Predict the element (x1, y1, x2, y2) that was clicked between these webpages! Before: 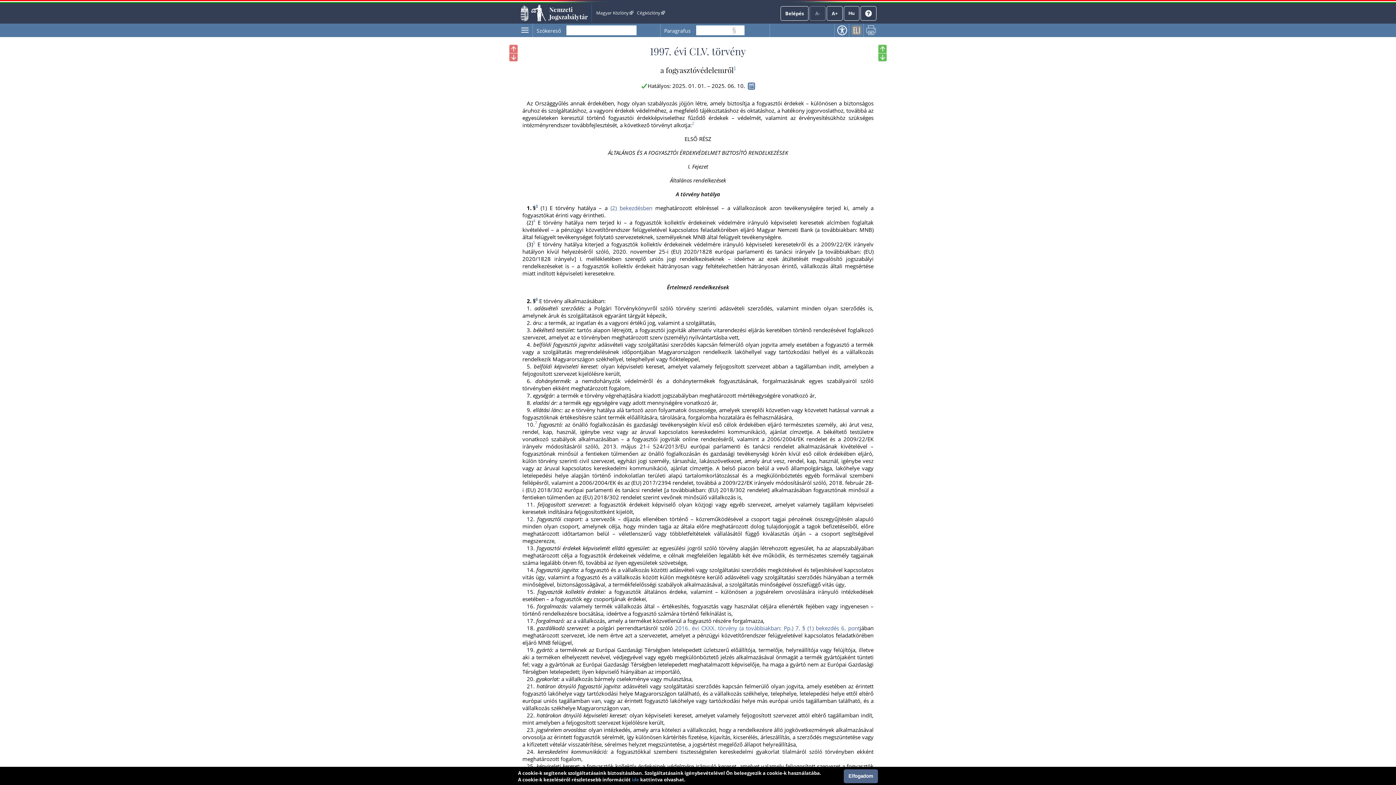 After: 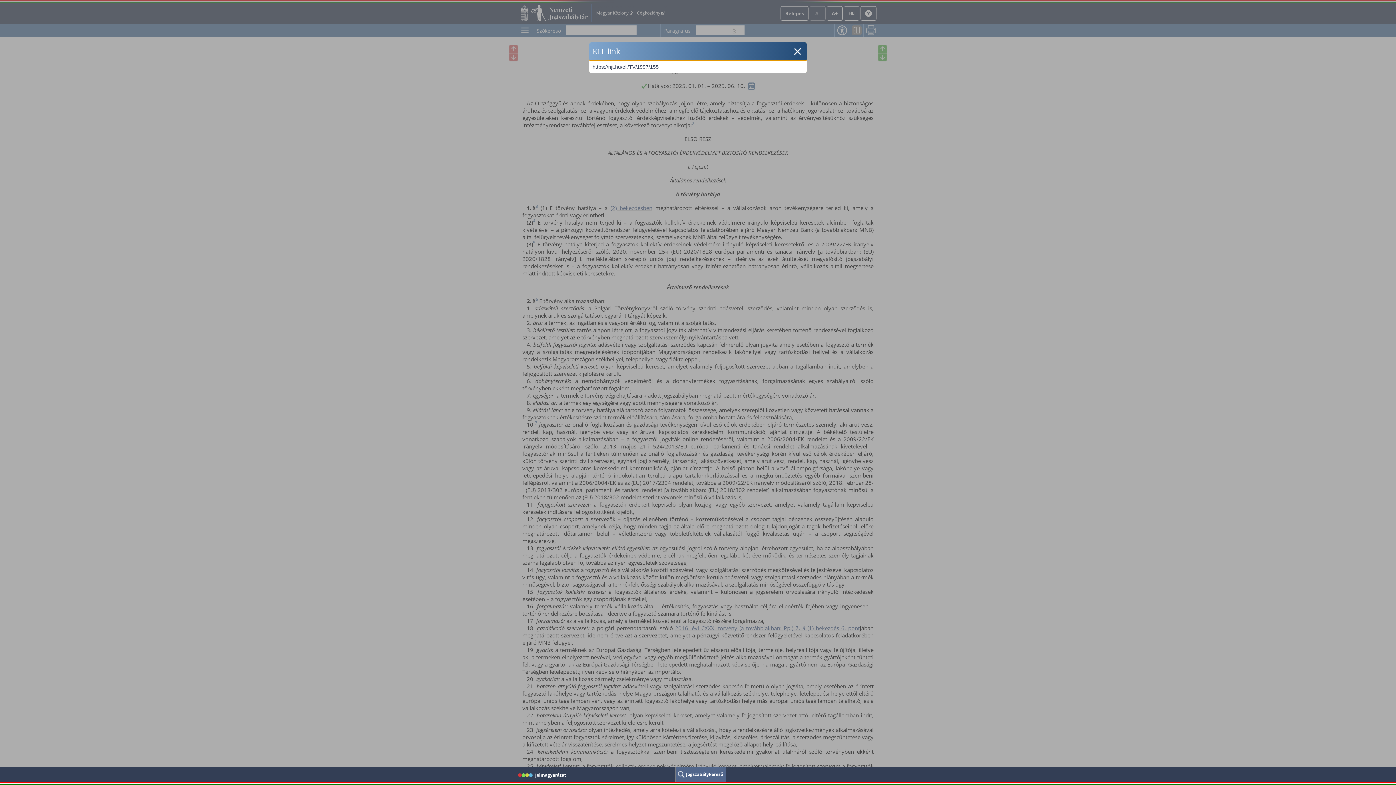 Action: label: ELI-link bbox: (852, 25, 861, 35)